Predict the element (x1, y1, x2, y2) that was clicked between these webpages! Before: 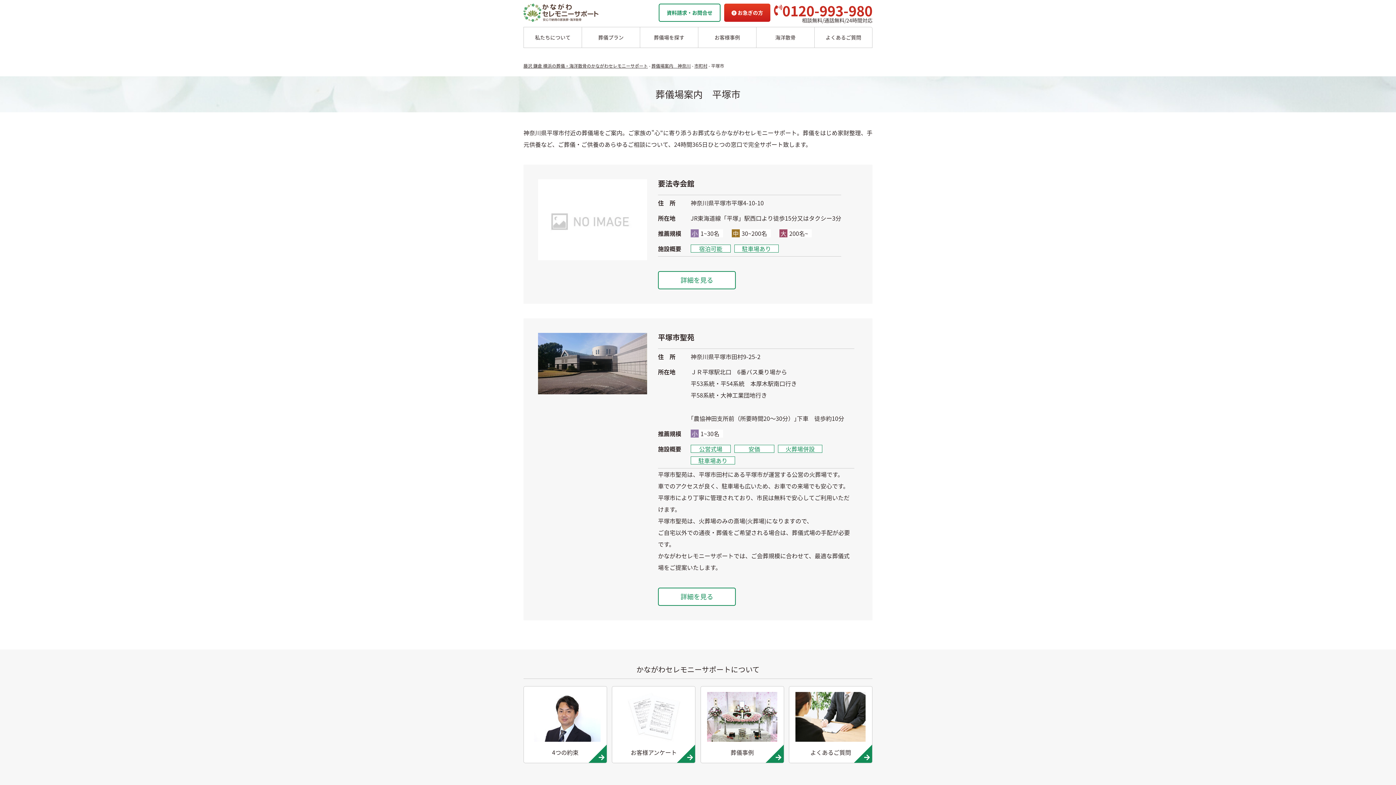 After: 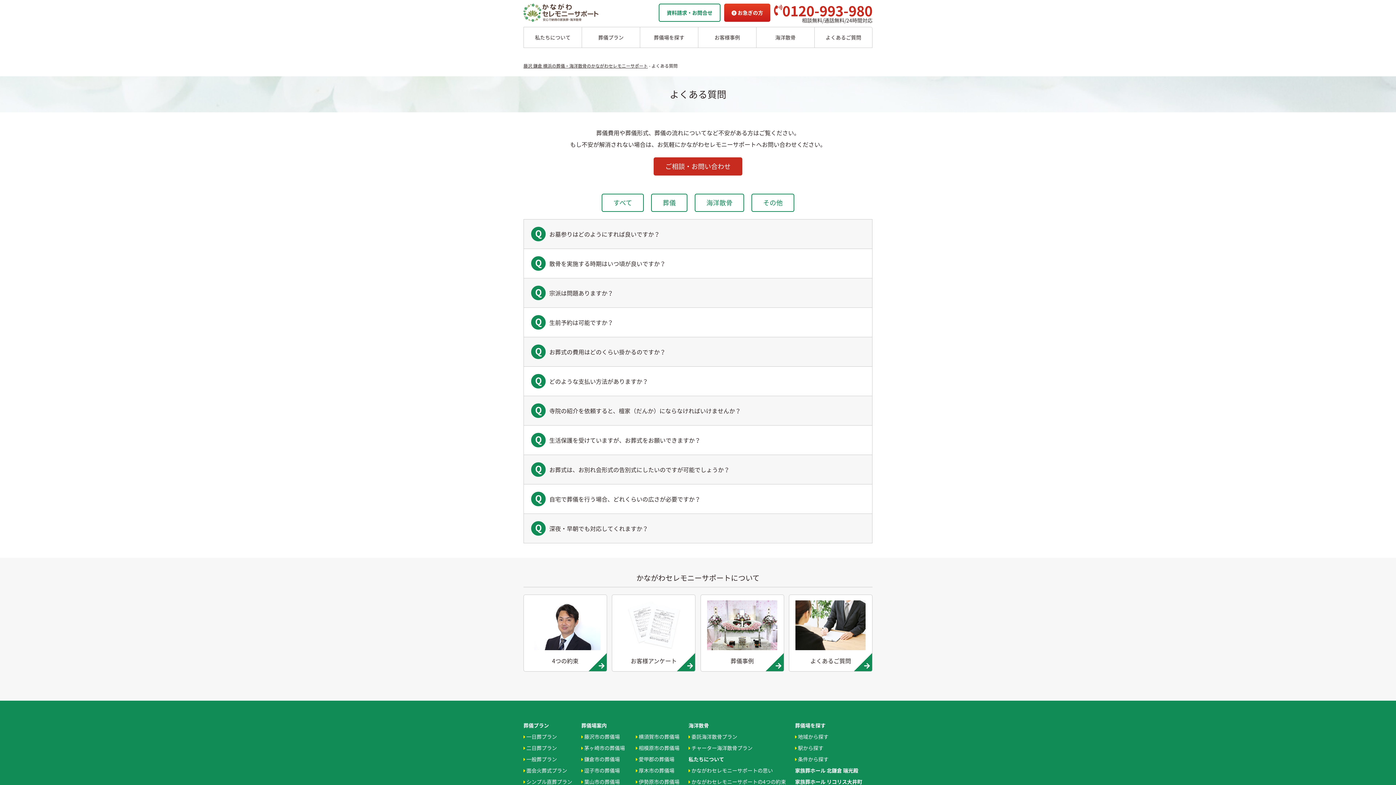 Action: bbox: (814, 26, 872, 48) label: よくあるご質問